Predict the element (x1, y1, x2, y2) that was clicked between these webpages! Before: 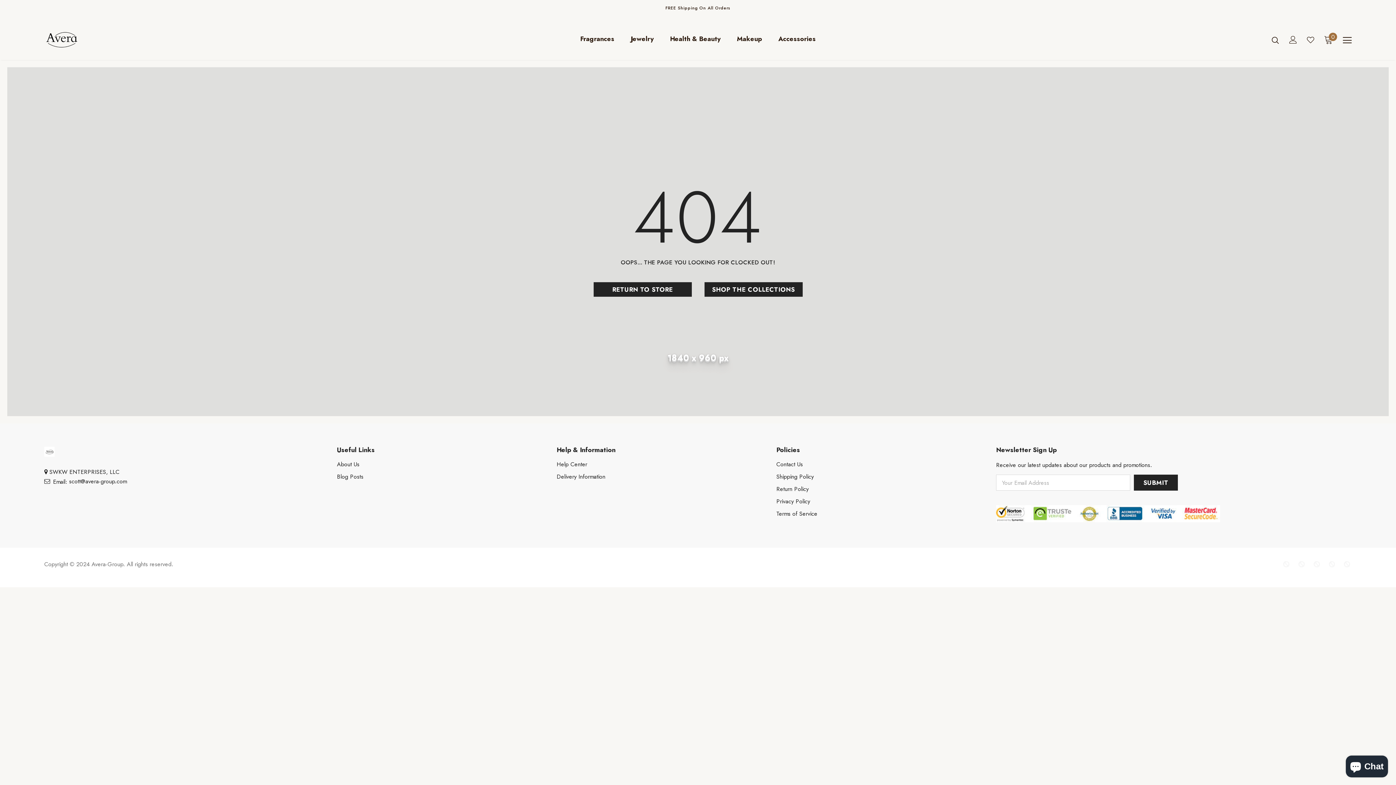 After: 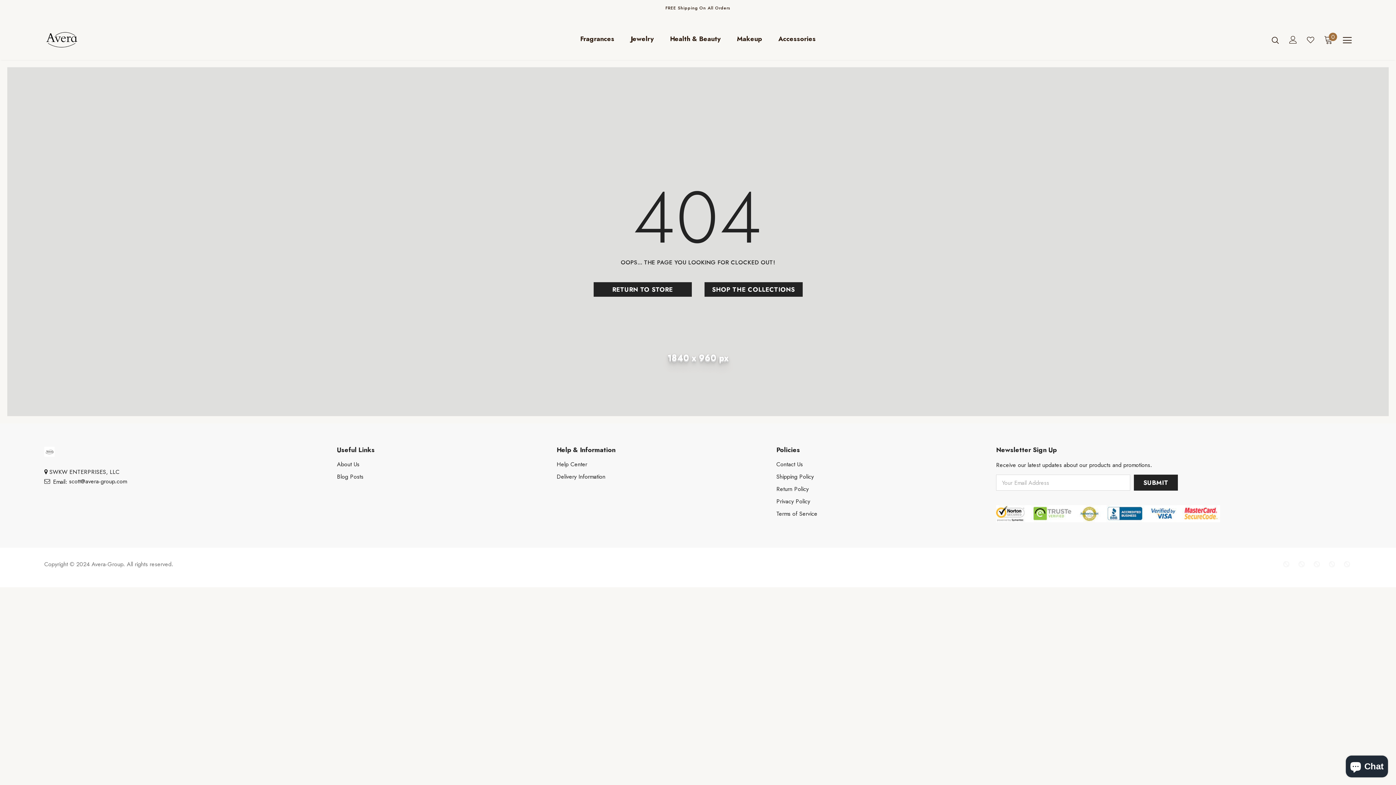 Action: bbox: (1307, 36, 1314, 43)